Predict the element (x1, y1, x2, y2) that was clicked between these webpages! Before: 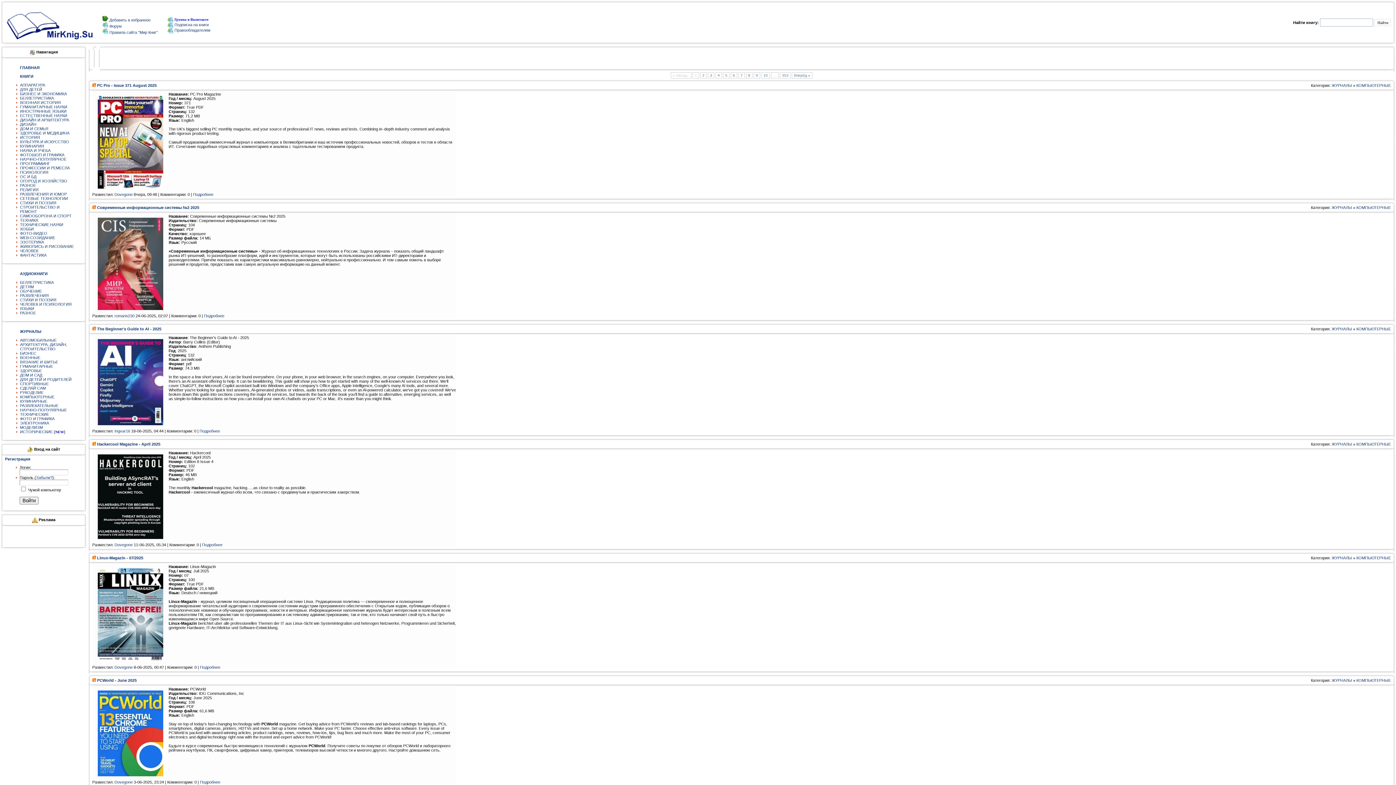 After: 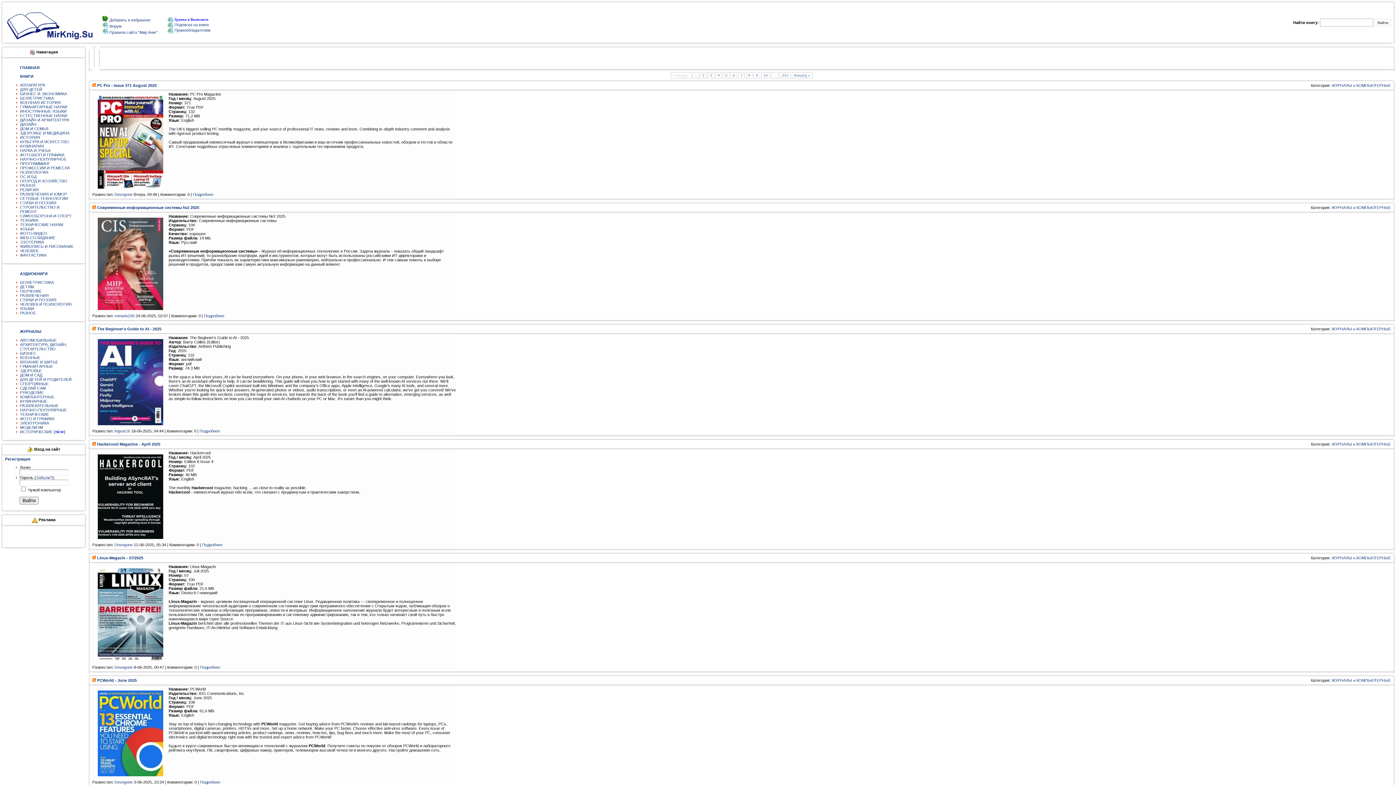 Action: bbox: (1356, 678, 1391, 682) label: КОМПЬЮТЕРНЫЕ